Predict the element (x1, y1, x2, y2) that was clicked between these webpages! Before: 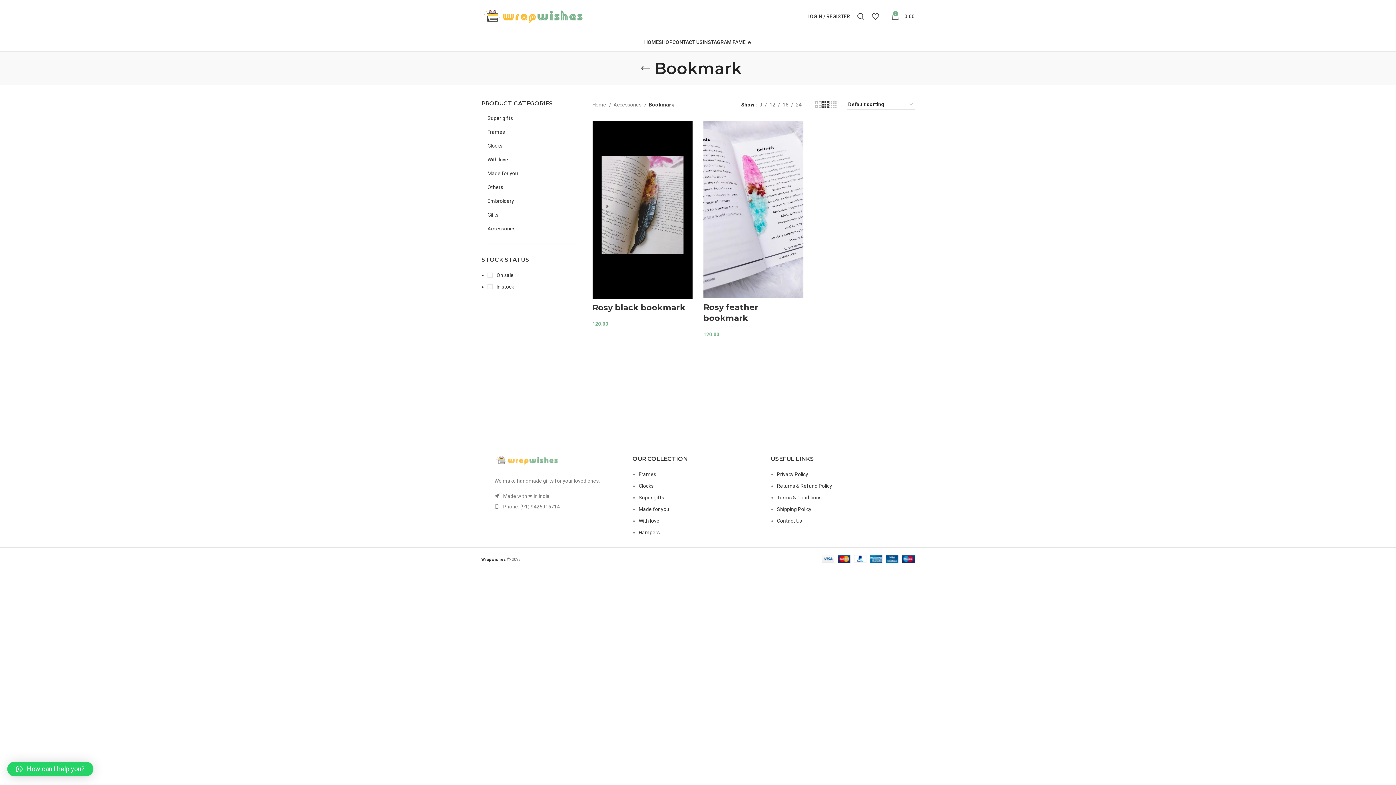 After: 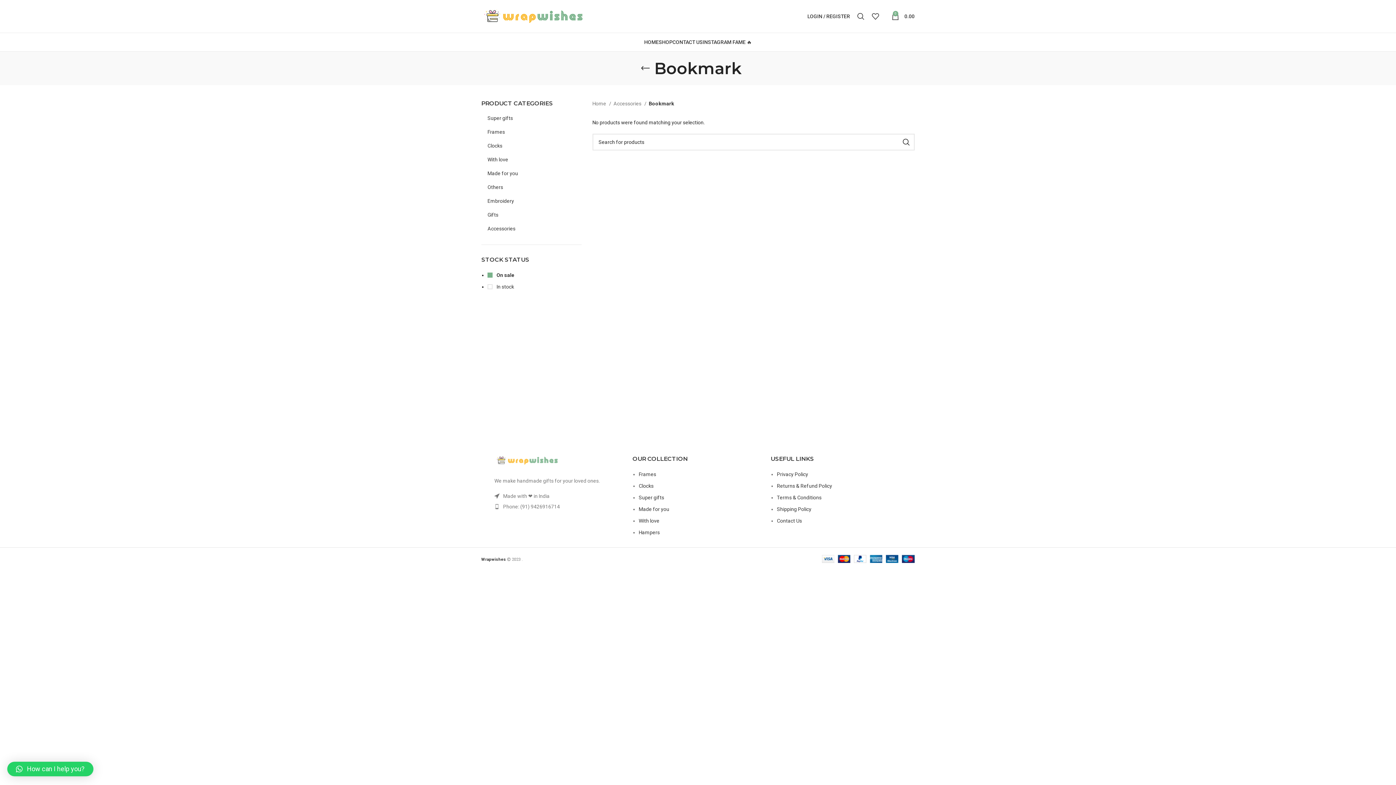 Action: label:  On sale bbox: (487, 271, 581, 279)